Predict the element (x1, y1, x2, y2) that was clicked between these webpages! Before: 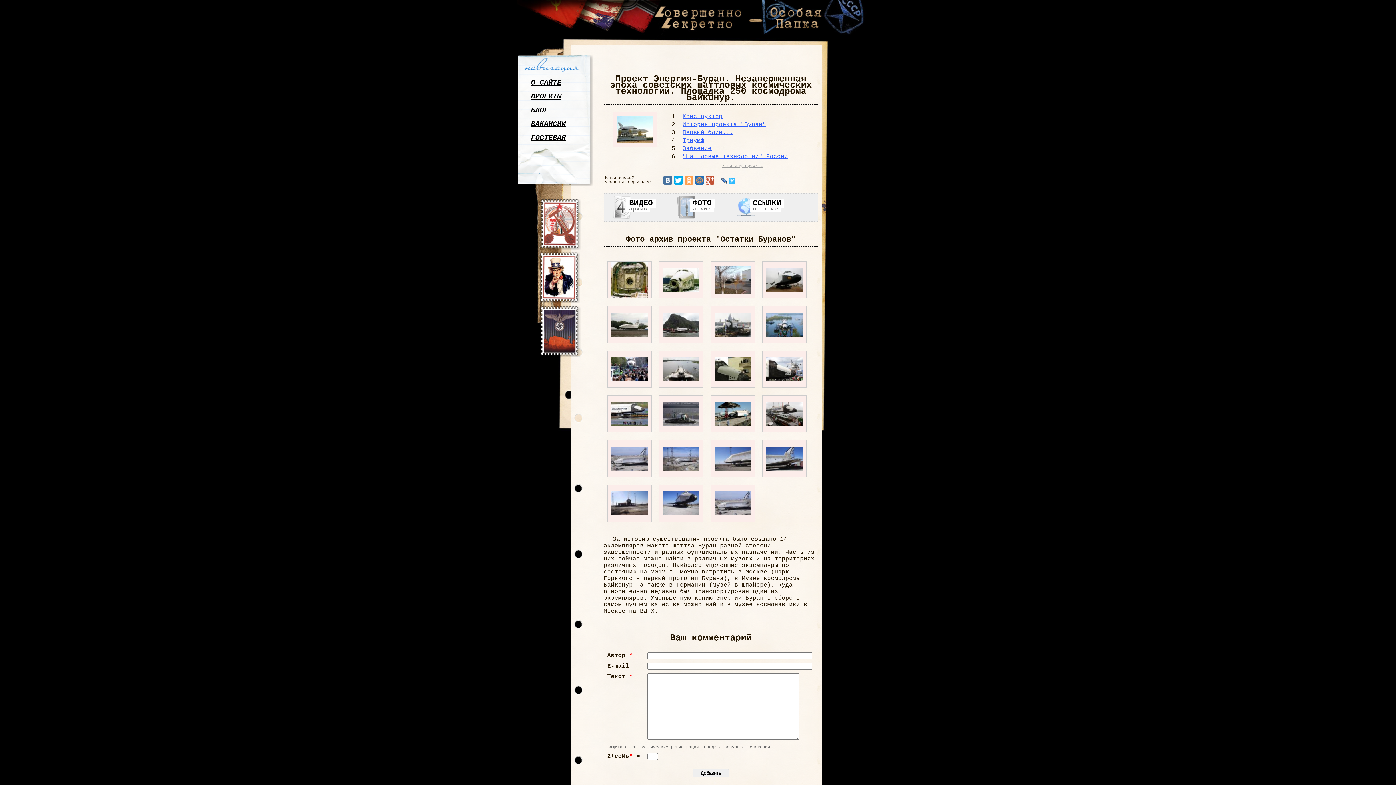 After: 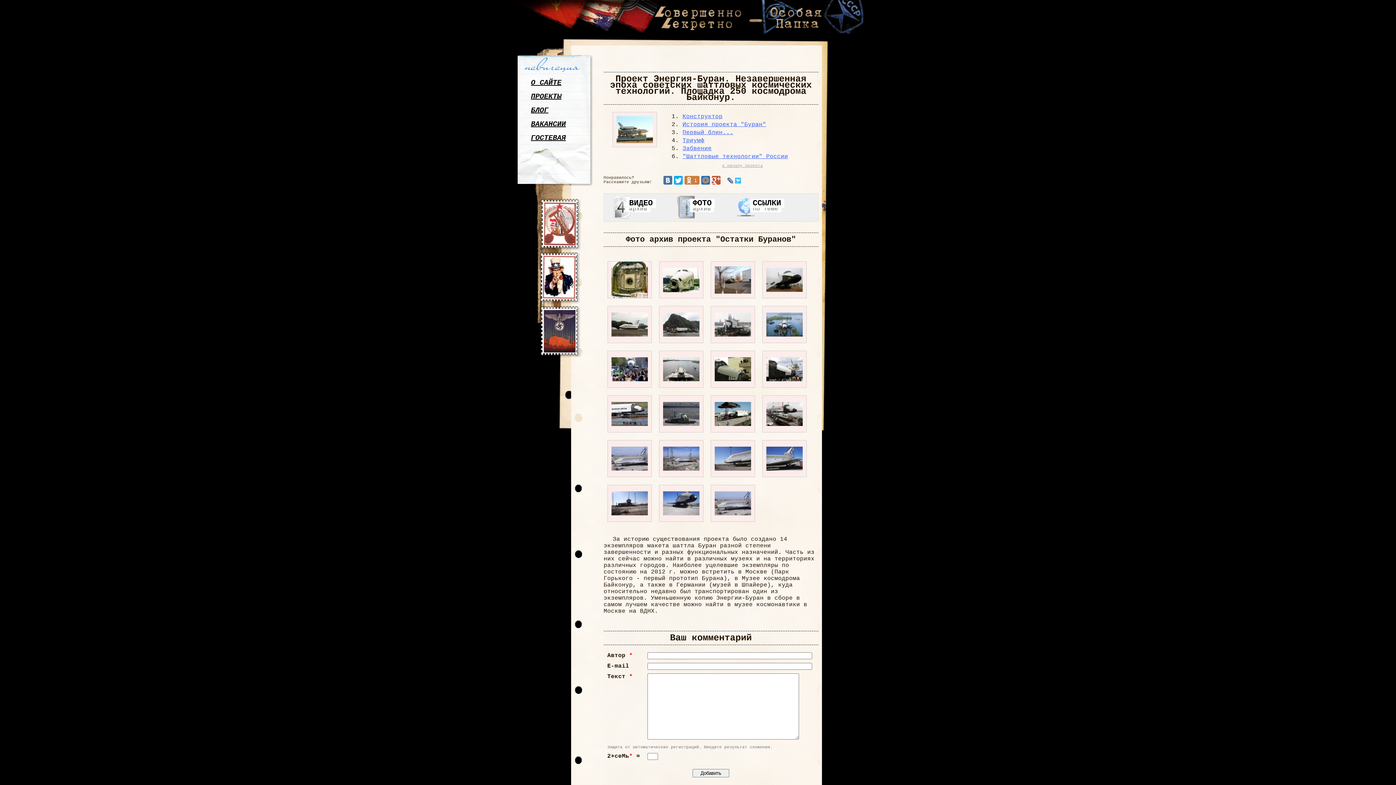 Action: bbox: (684, 176, 693, 184)